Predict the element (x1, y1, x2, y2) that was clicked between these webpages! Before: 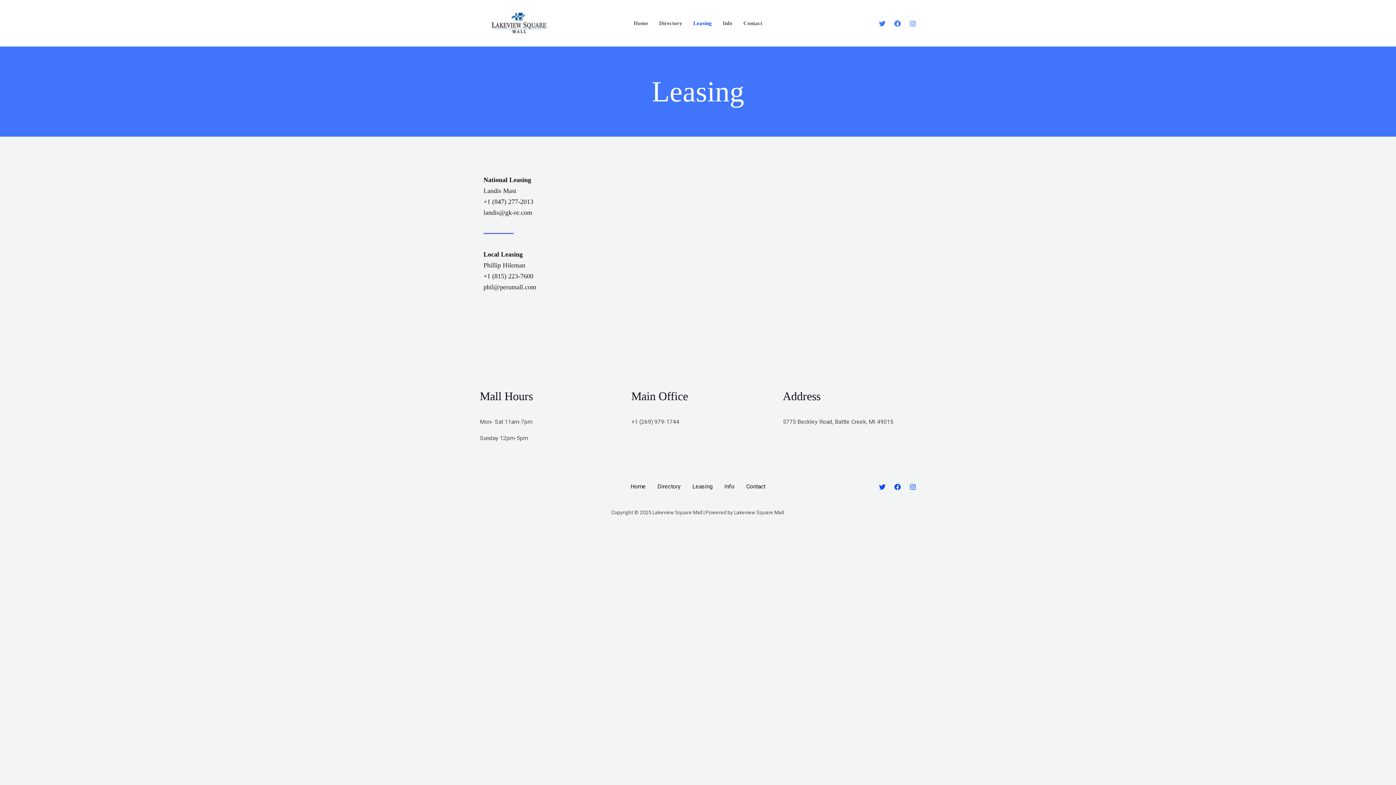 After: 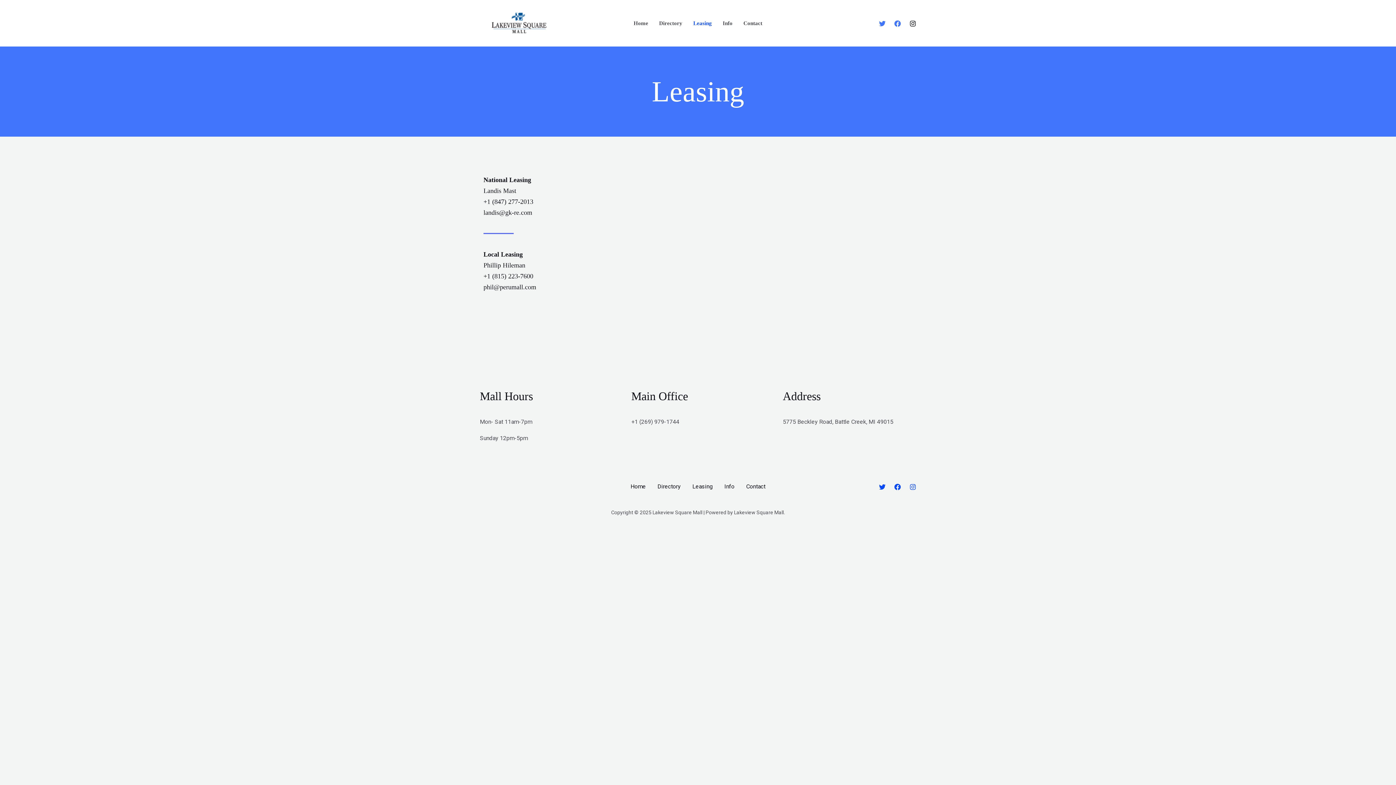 Action: label: Instagram bbox: (909, 20, 916, 27)